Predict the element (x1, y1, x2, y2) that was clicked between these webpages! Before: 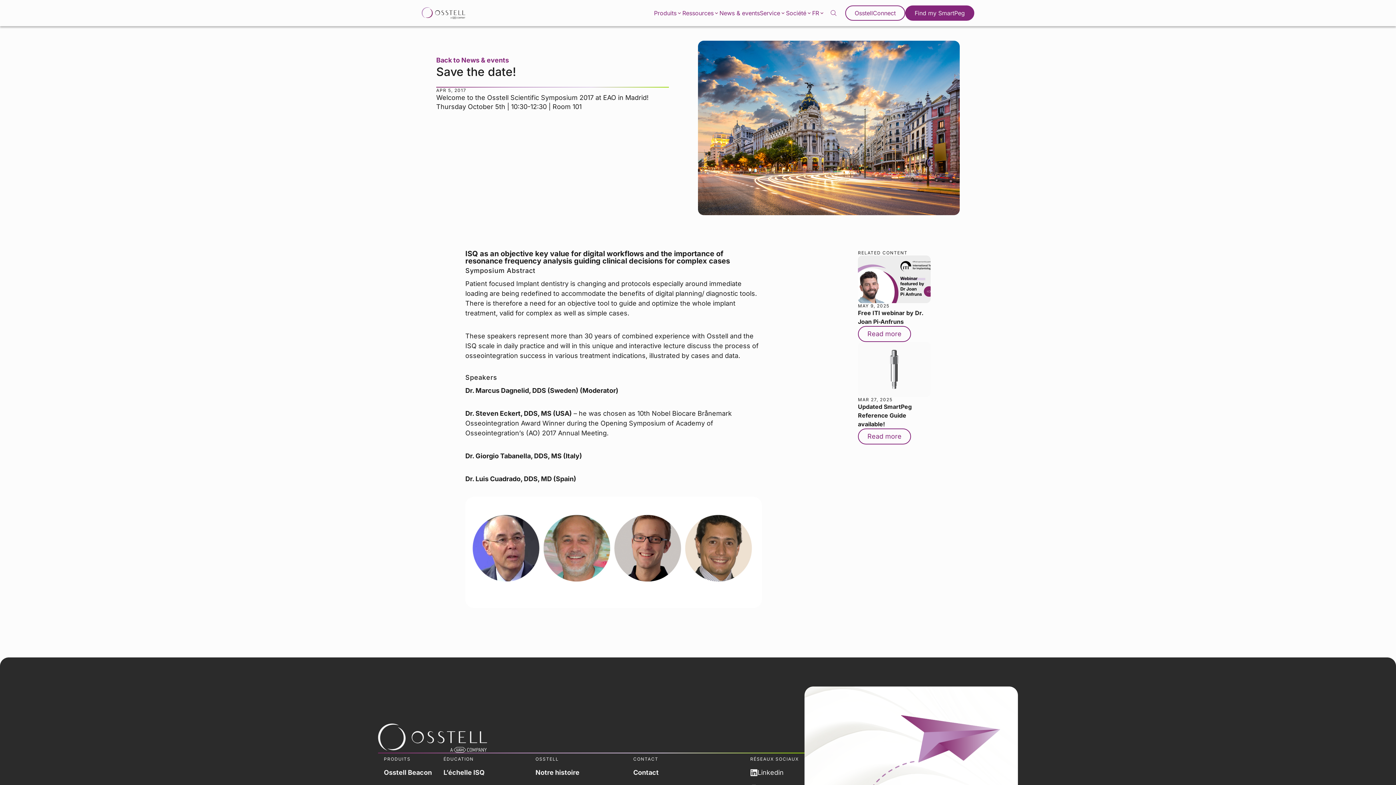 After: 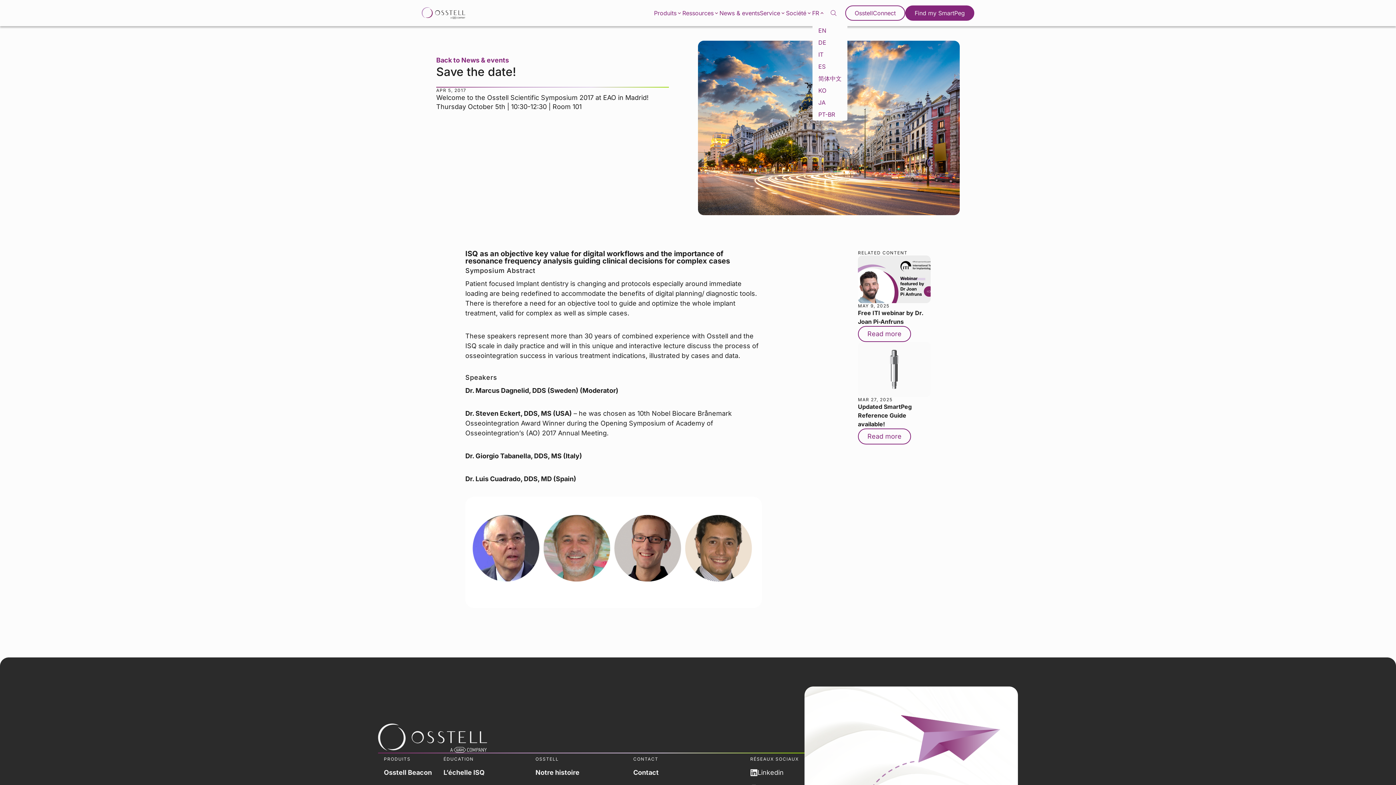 Action: label: FR bbox: (812, 10, 825, 16)